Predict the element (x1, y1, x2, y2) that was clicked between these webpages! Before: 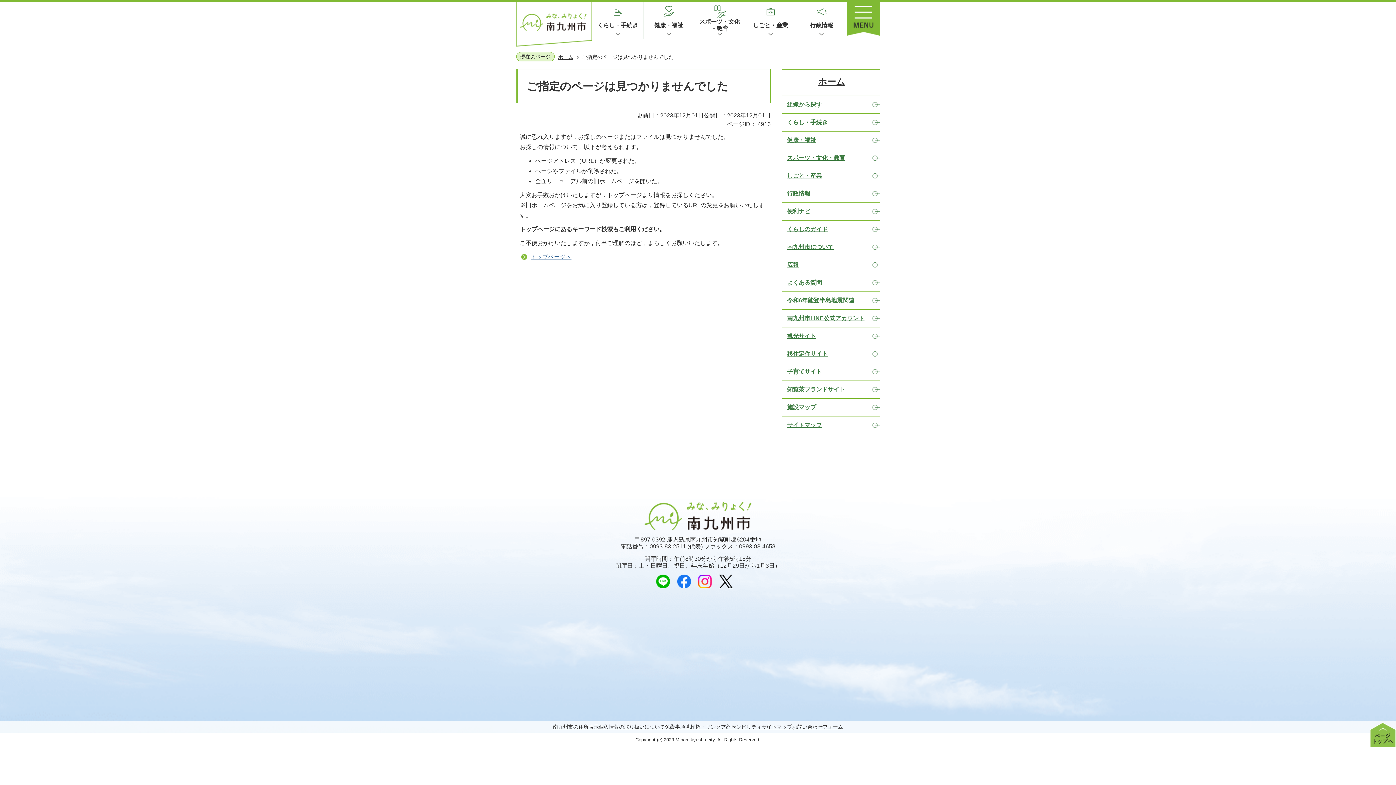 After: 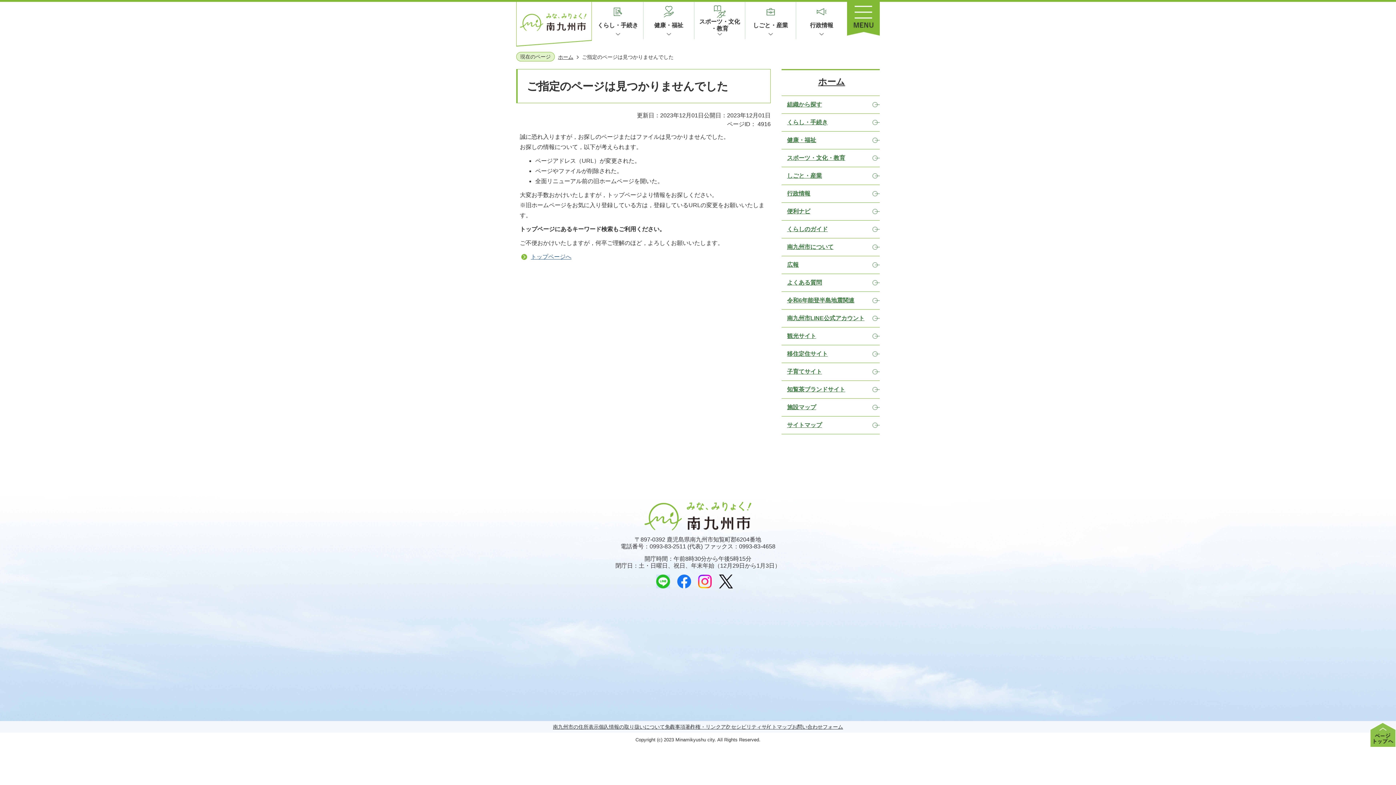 Action: bbox: (656, 574, 670, 588)